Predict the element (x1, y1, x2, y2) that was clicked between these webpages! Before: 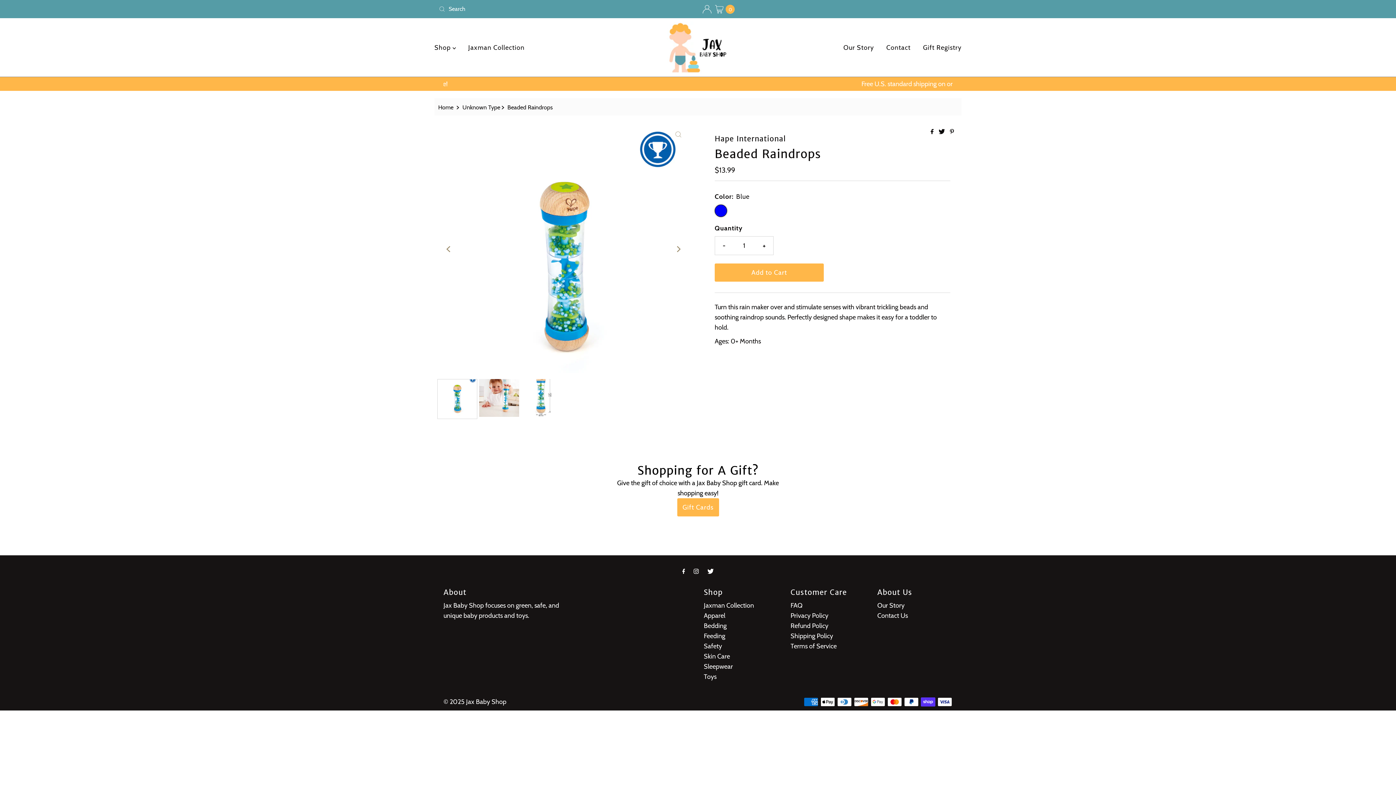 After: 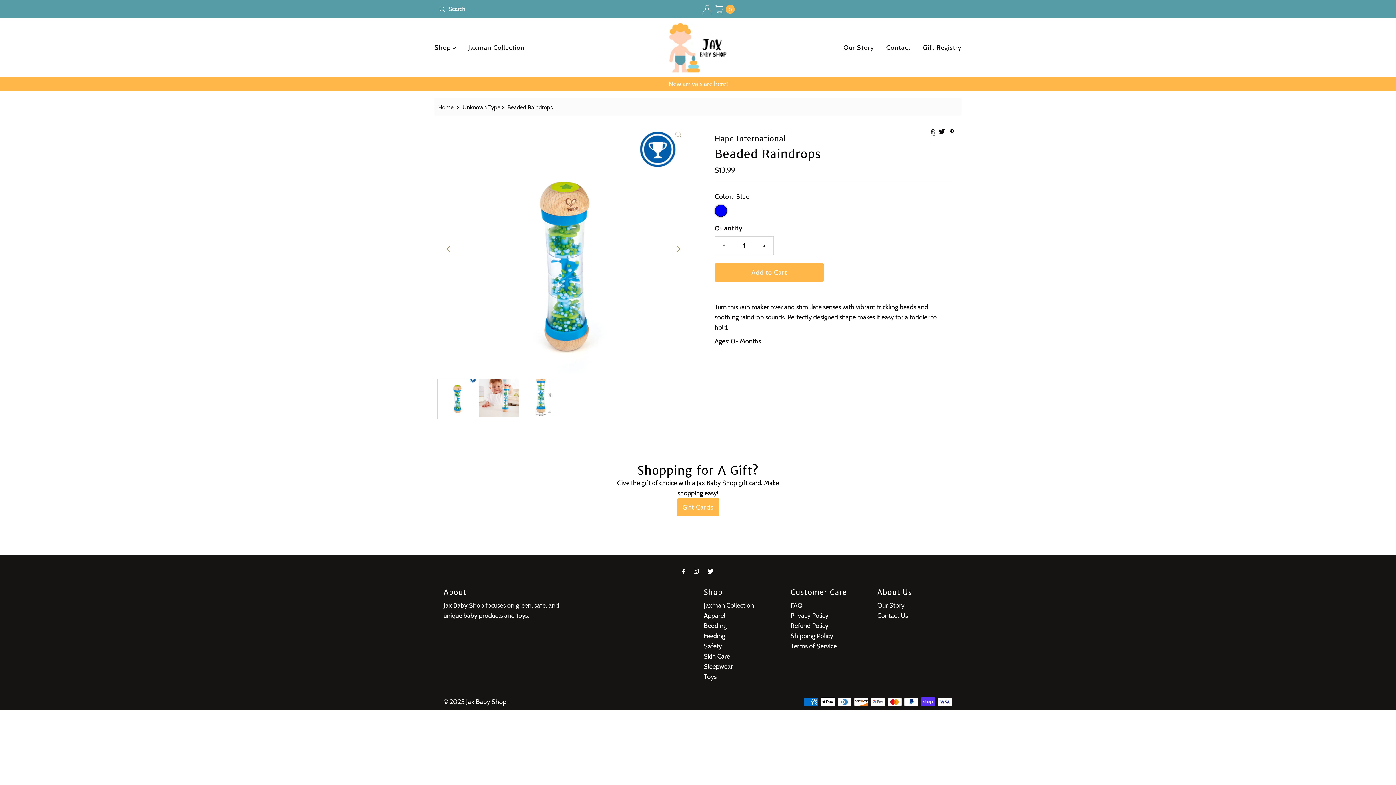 Action: bbox: (930, 128, 935, 135) label:  